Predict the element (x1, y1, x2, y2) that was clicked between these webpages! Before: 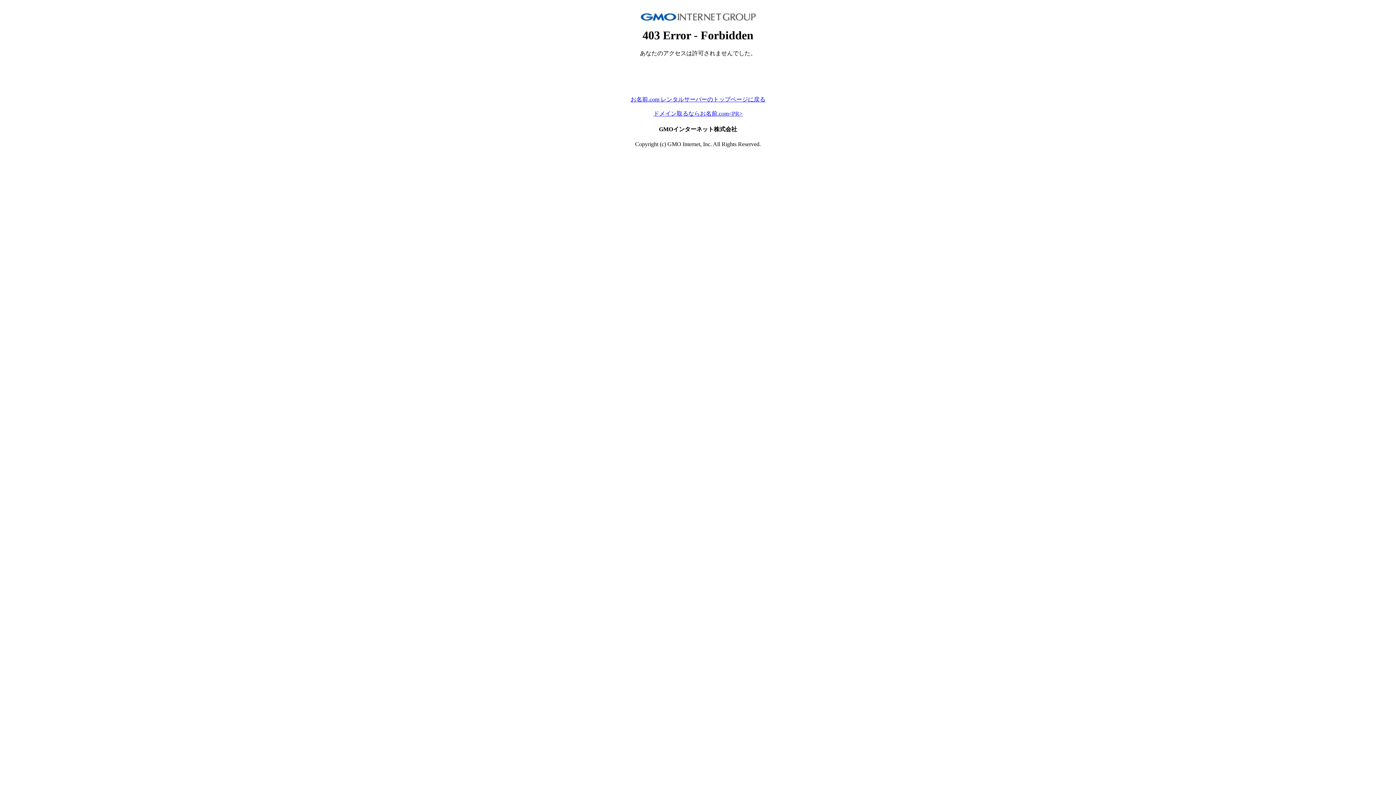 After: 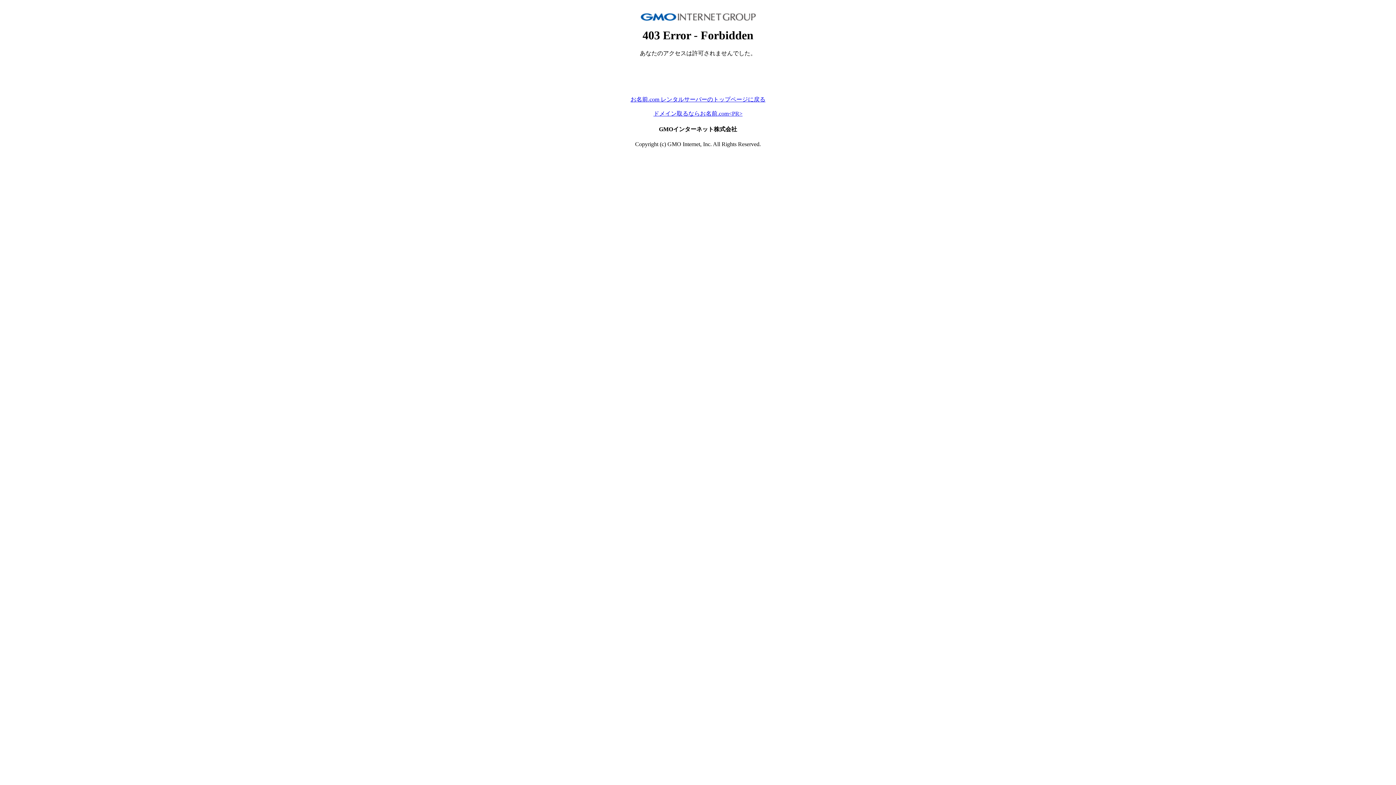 Action: bbox: (653, 110, 742, 116) label: ドメイン取るならお名前.com<PR>